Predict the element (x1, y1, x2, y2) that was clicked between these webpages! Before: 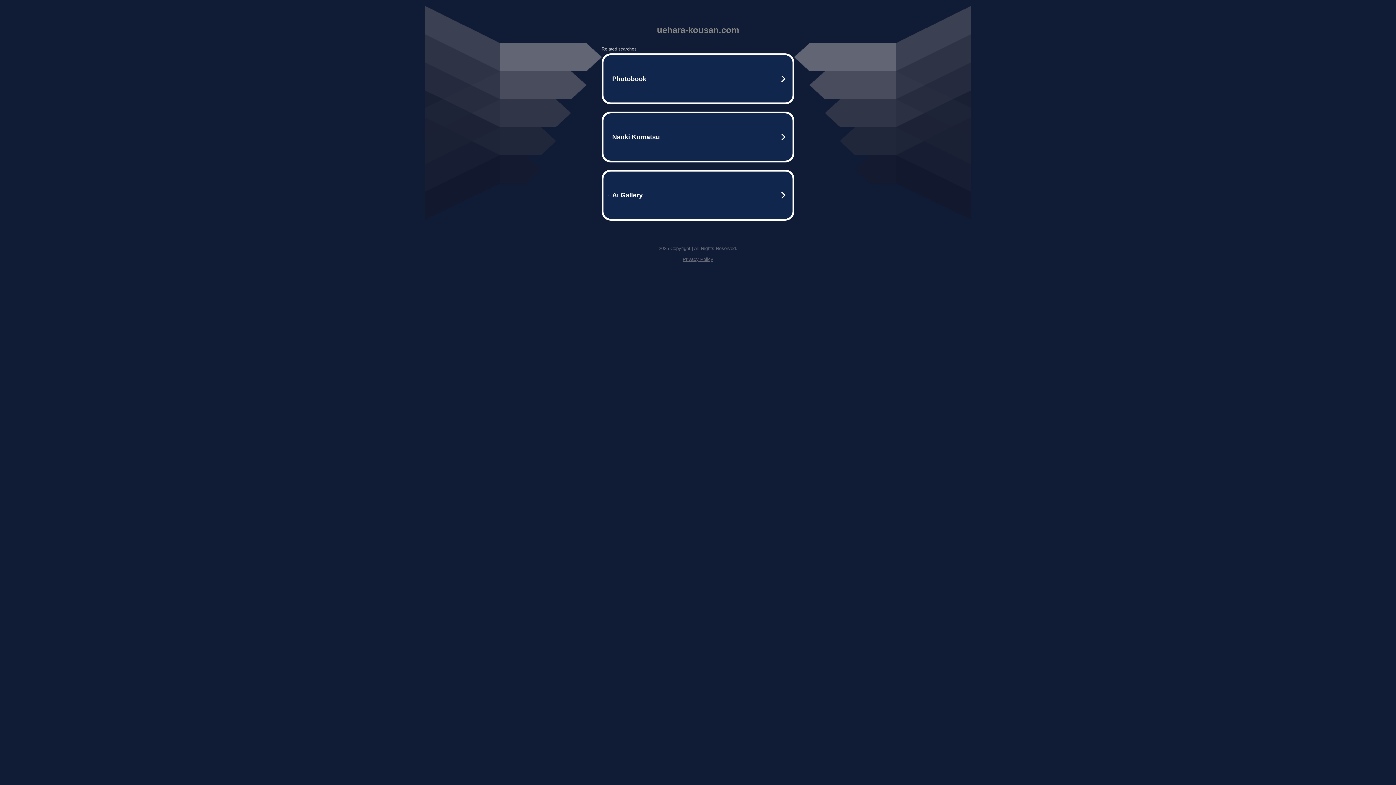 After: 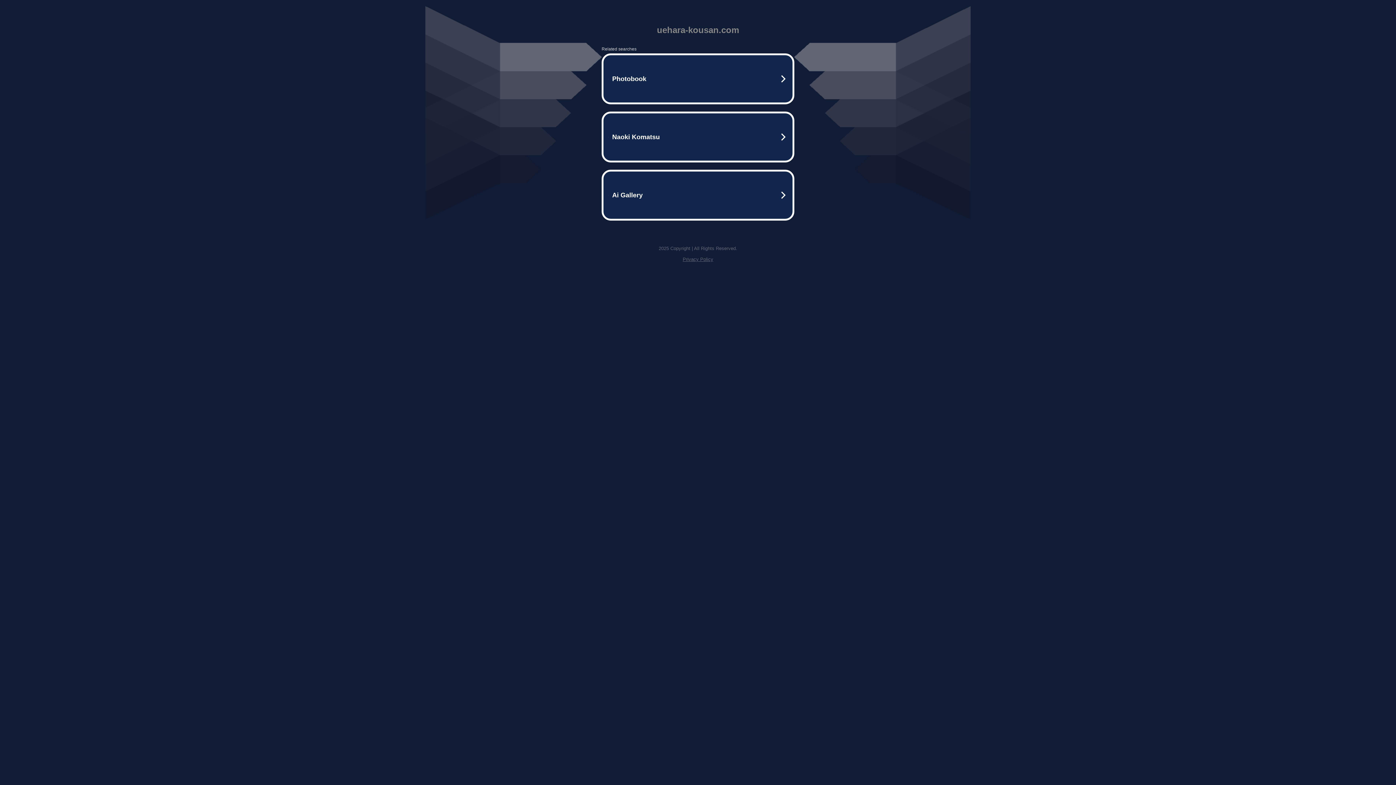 Action: label: Privacy Policy bbox: (682, 256, 713, 262)